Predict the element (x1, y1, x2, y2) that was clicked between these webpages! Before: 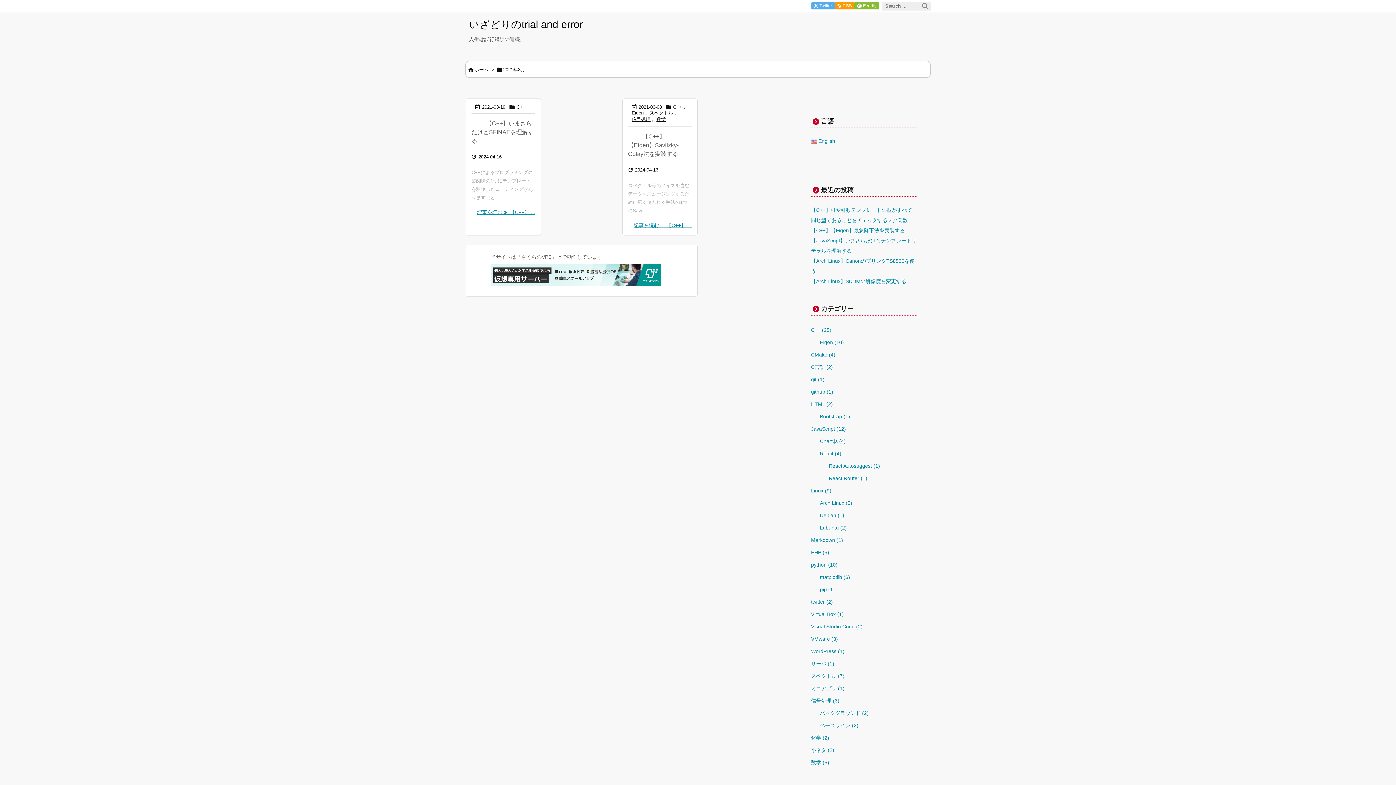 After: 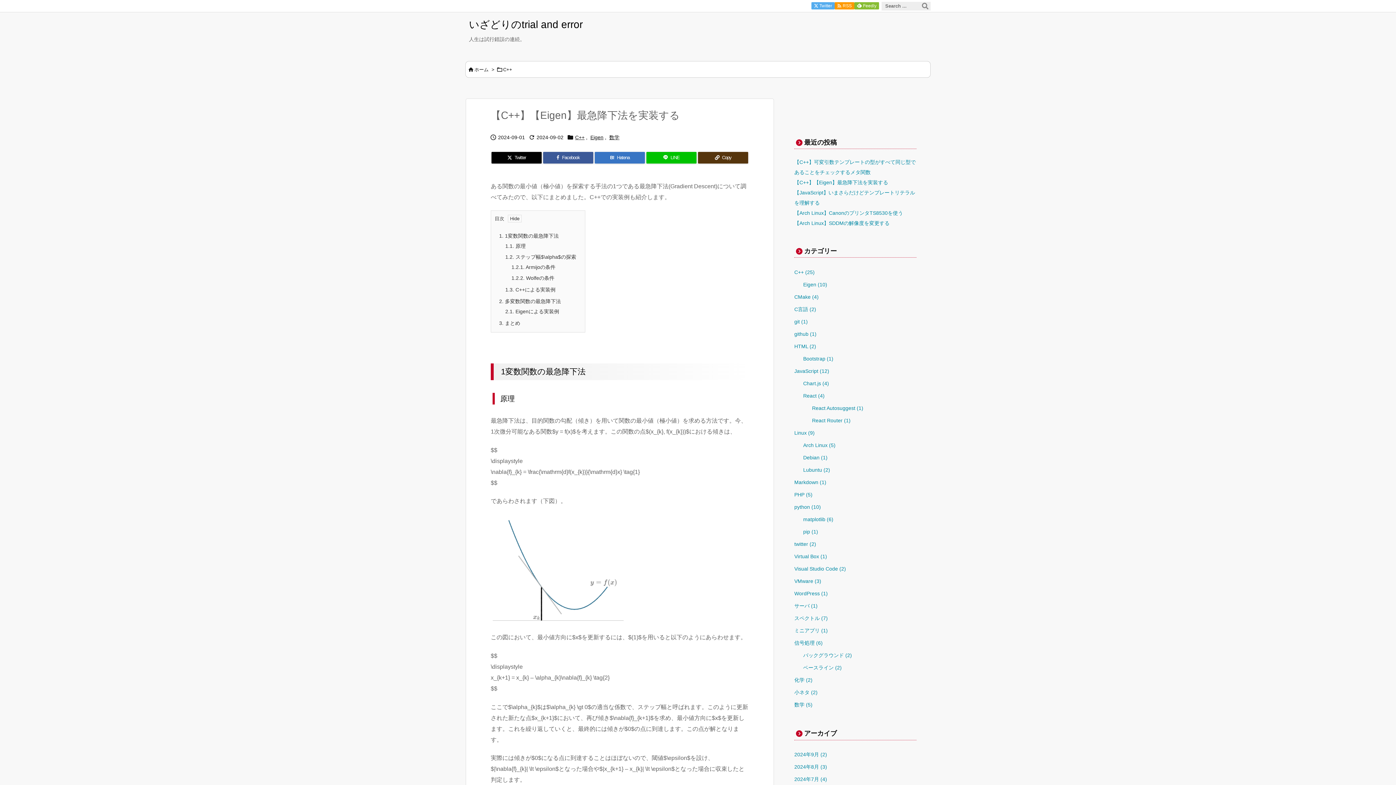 Action: bbox: (811, 227, 905, 233) label: 【C++】【Eigen】最急降下法を実装する